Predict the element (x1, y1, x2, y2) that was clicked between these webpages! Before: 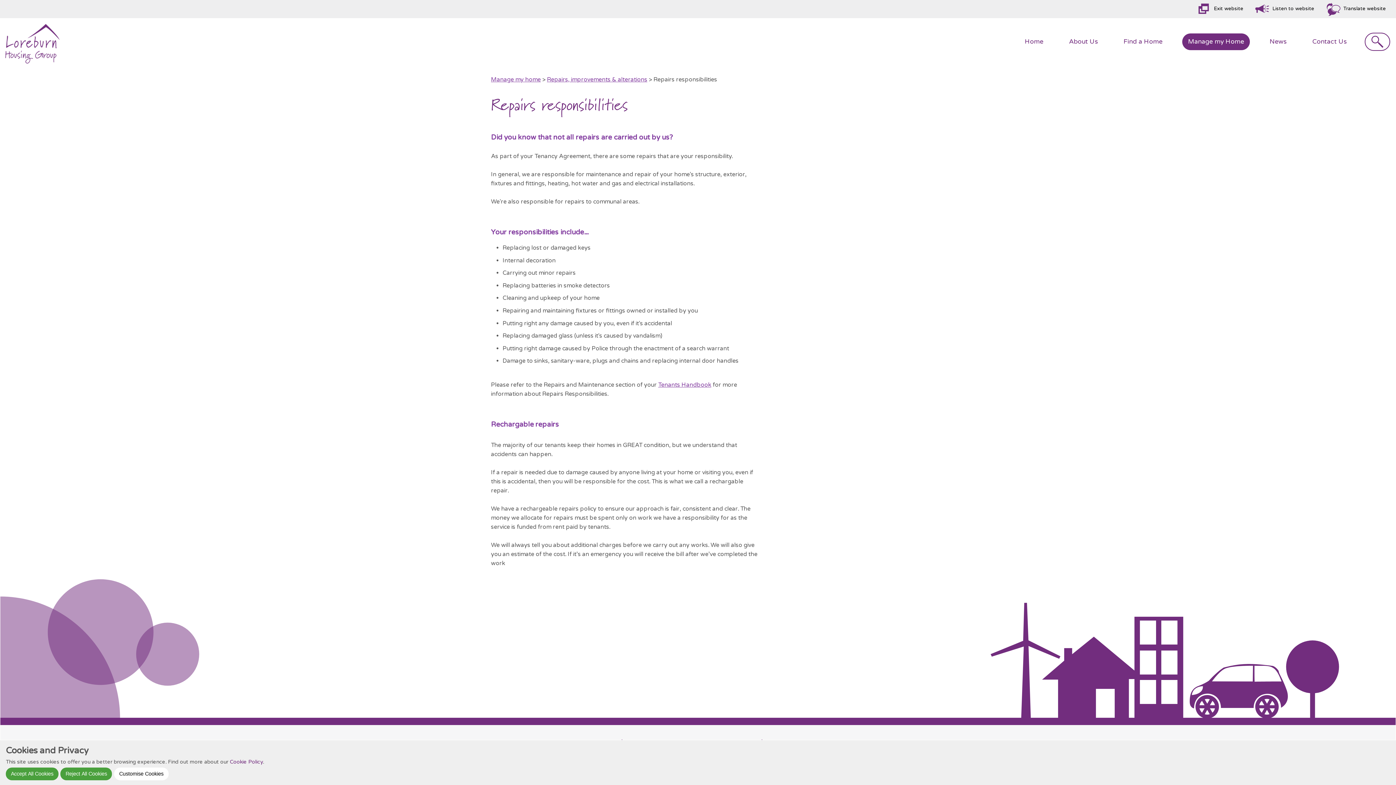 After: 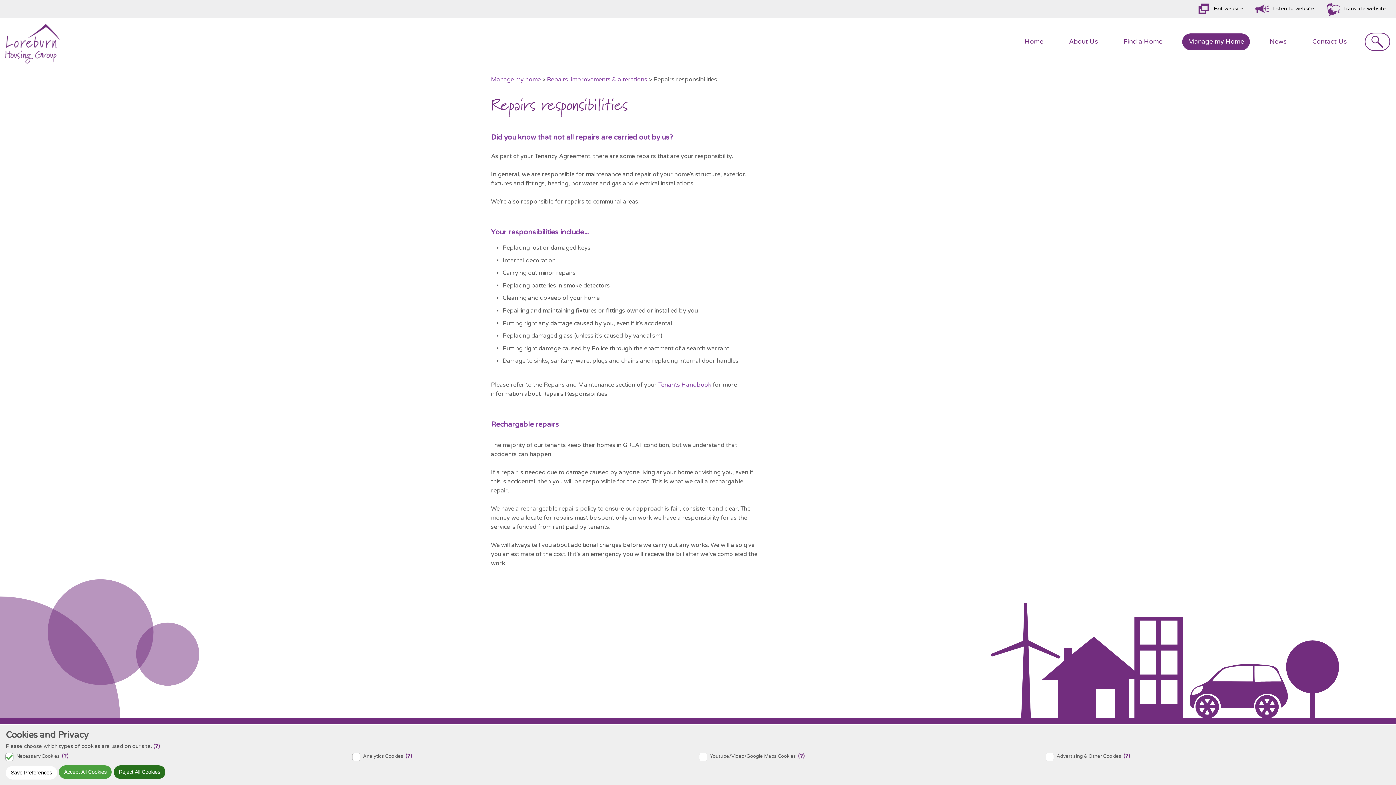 Action: label: Customise Cookies bbox: (114, 768, 168, 780)